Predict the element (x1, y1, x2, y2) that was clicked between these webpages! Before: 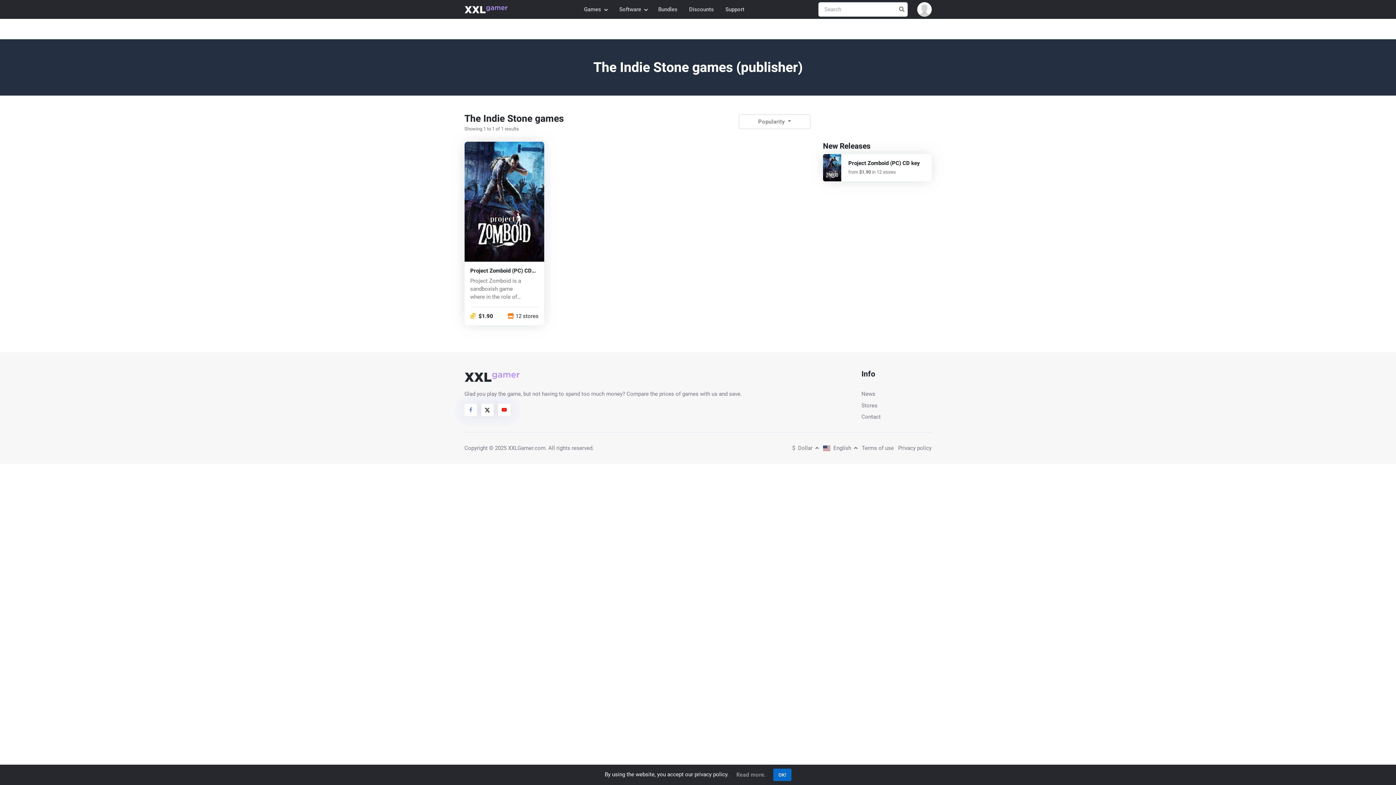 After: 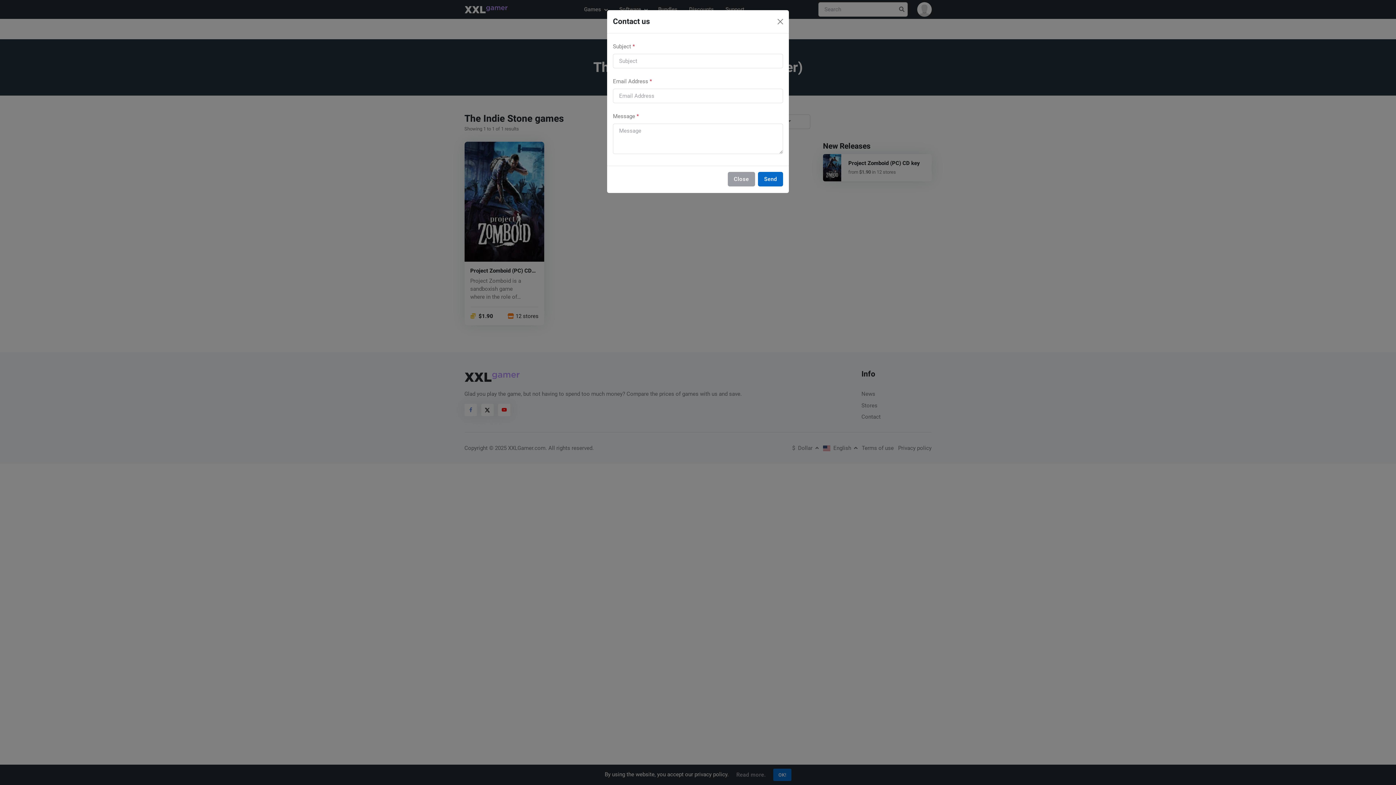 Action: bbox: (861, 411, 931, 422) label: Contact